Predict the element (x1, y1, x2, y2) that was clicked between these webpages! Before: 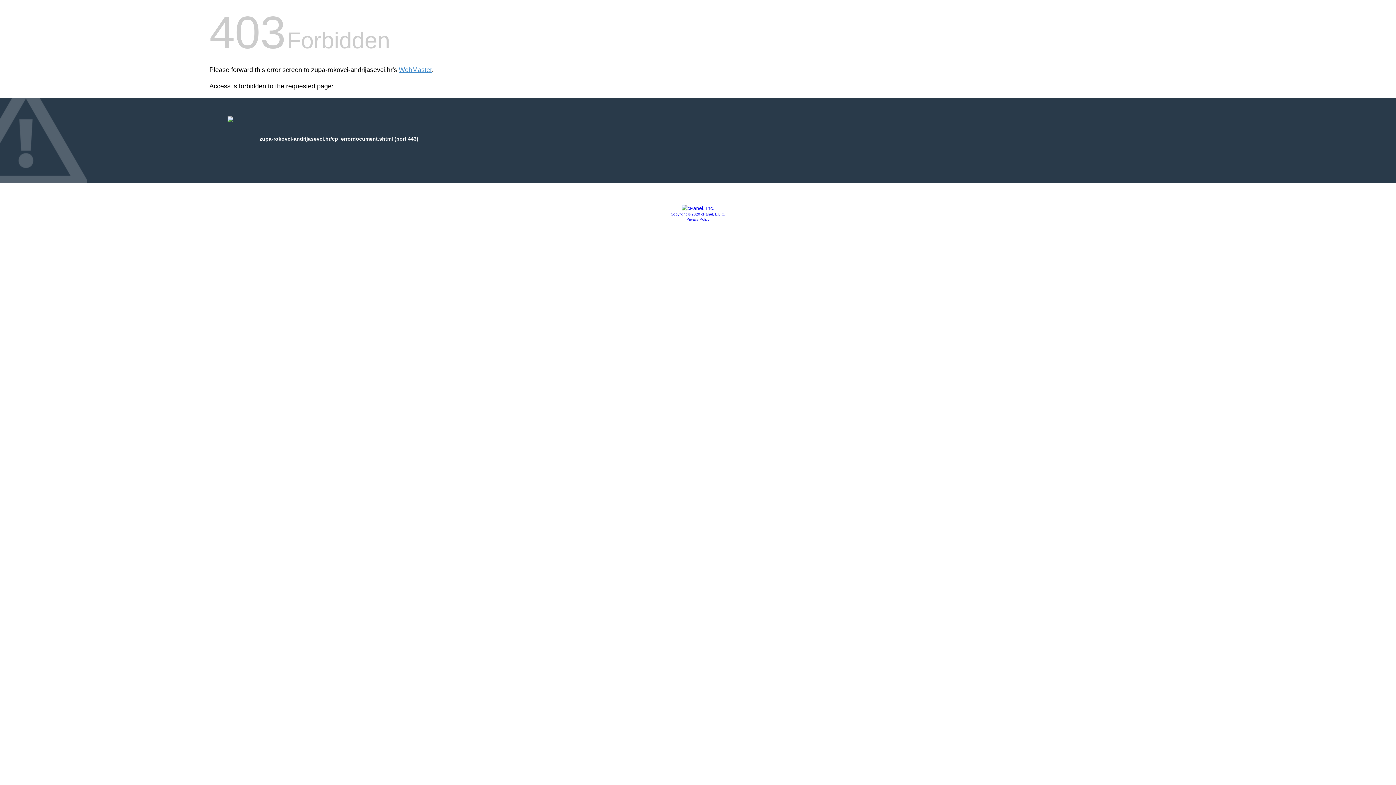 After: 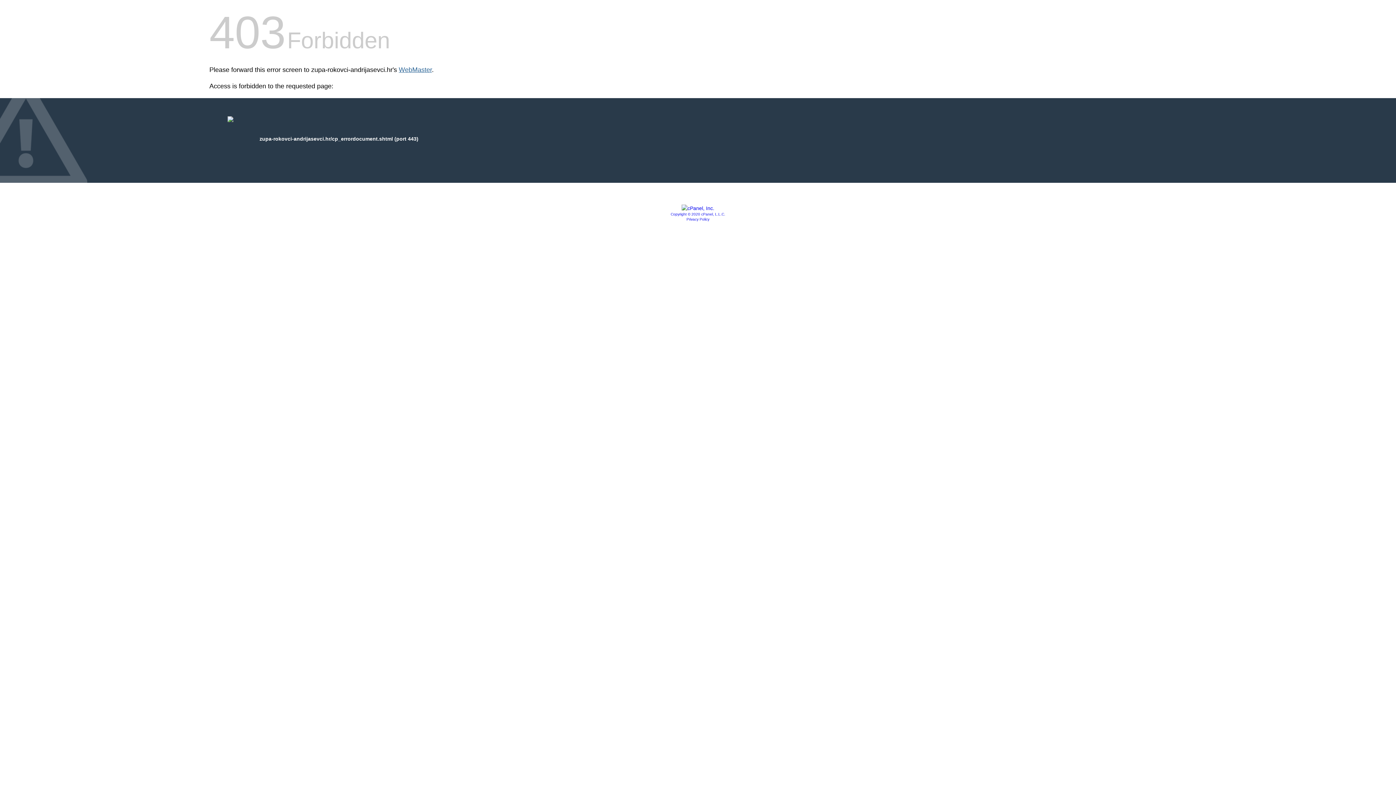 Action: bbox: (398, 66, 432, 73) label: WebMaster